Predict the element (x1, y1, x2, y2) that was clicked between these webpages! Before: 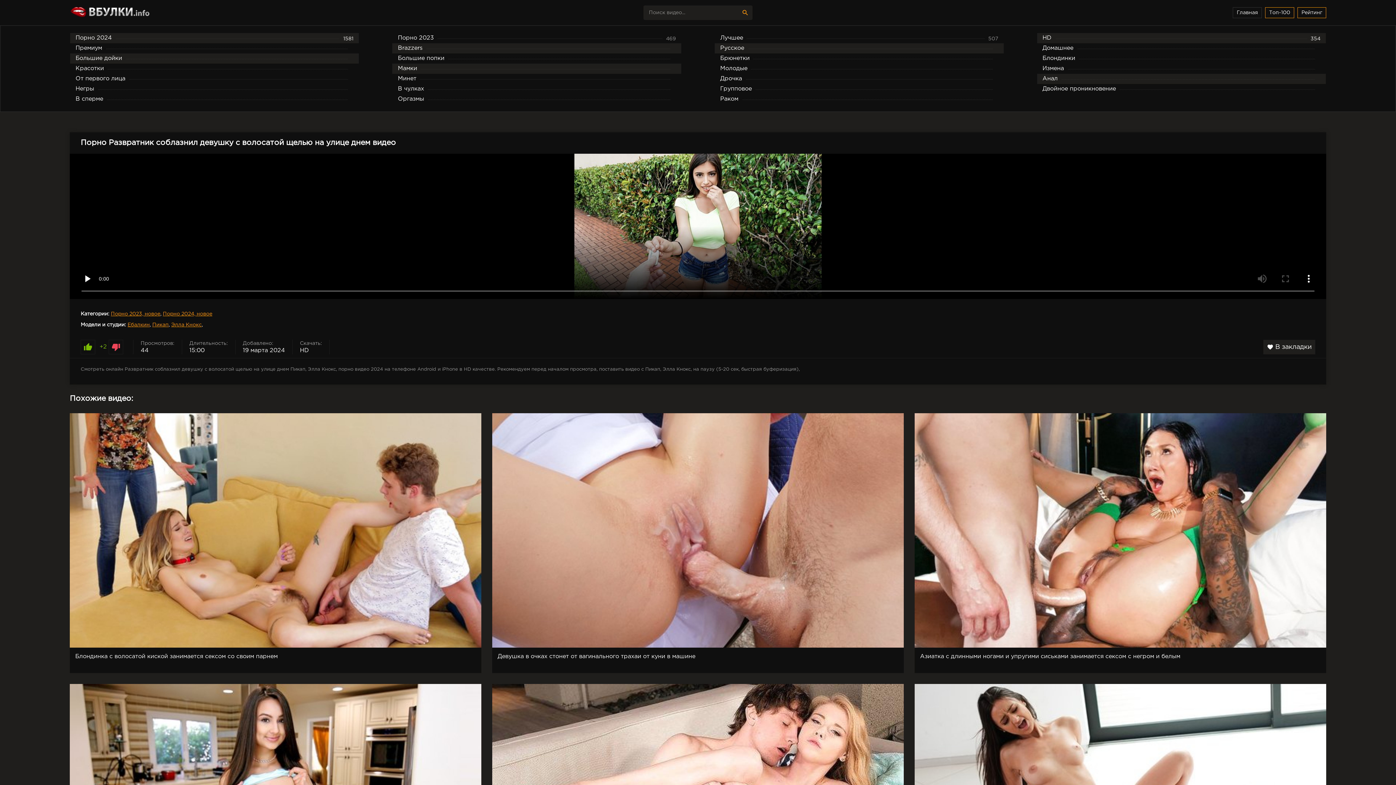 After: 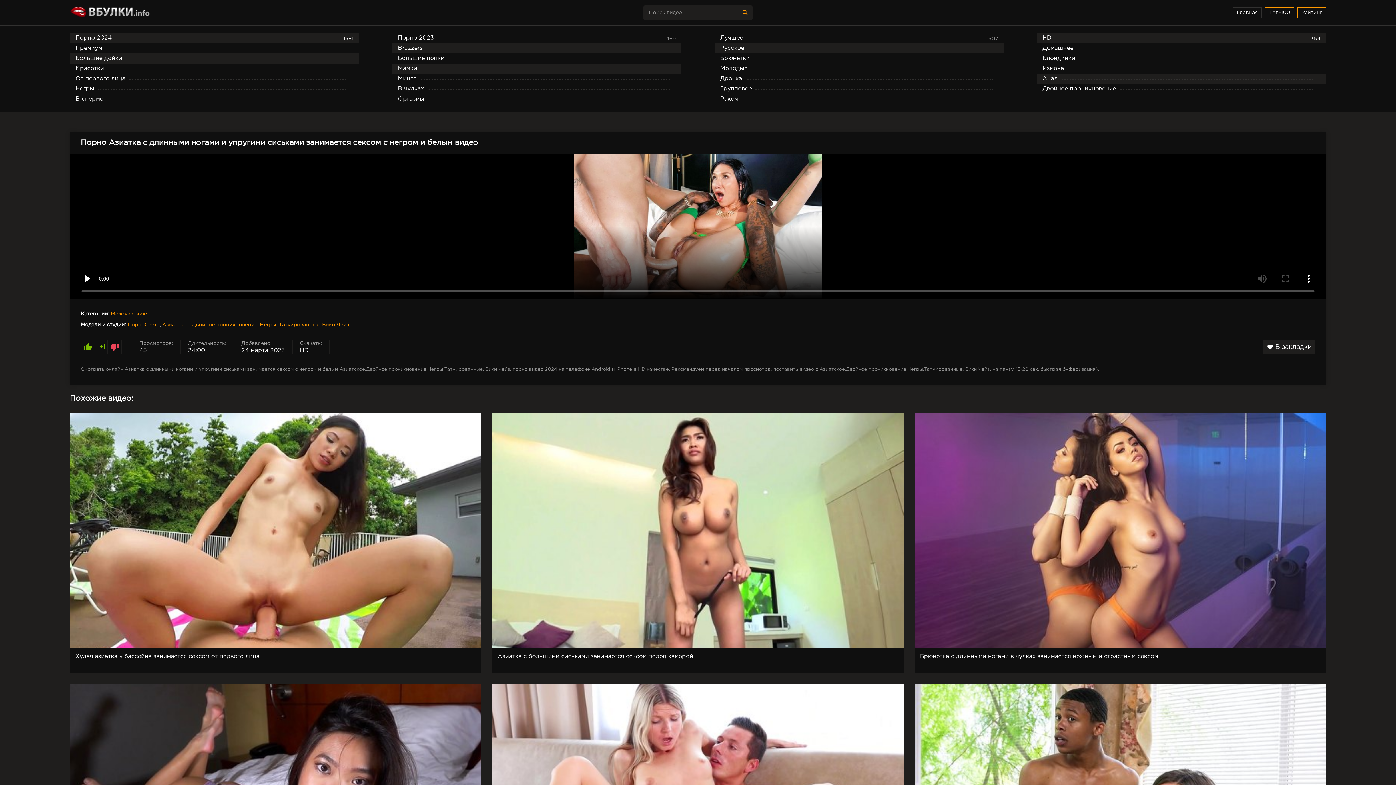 Action: label: Азиатка с длинными ногами и упругими сиськами занимается сексом с негром и белым bbox: (909, 413, 1331, 673)